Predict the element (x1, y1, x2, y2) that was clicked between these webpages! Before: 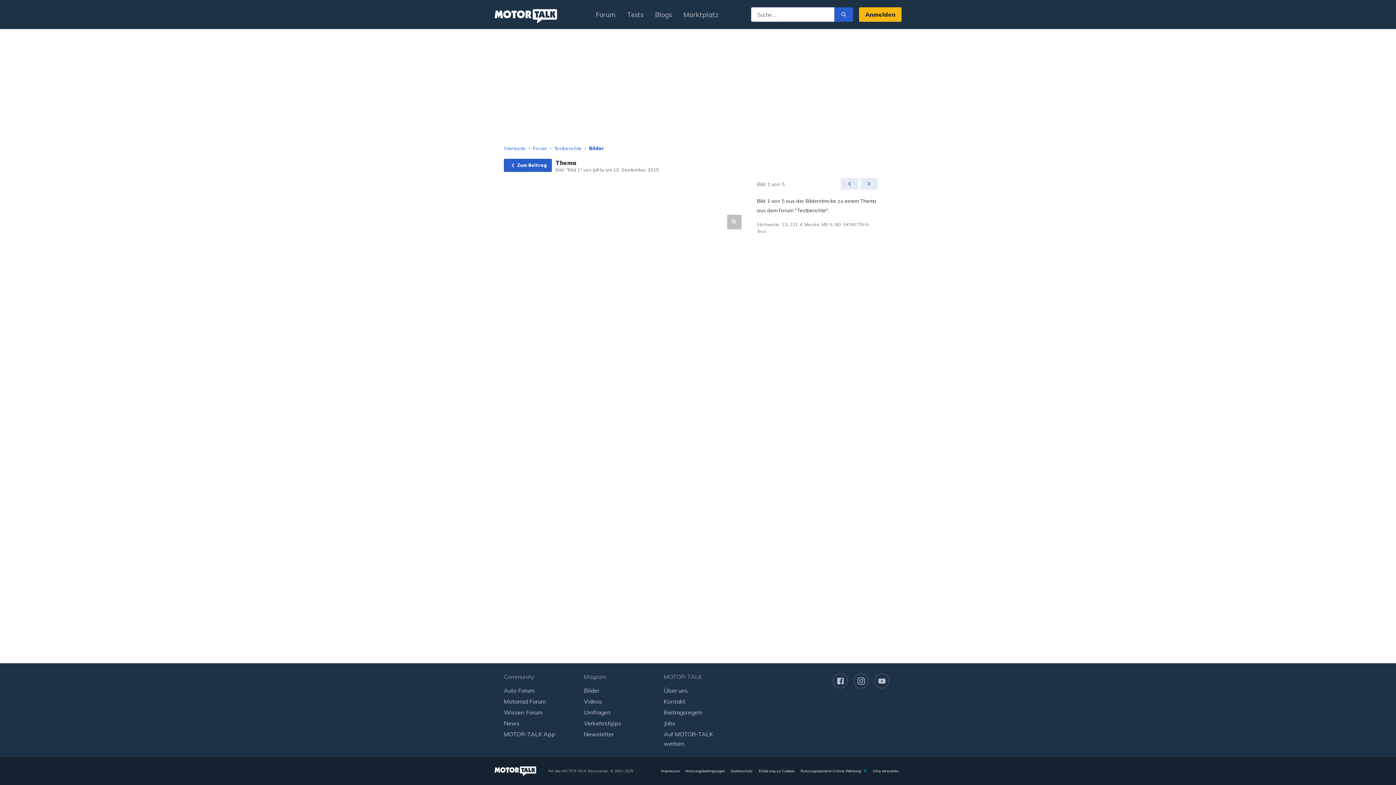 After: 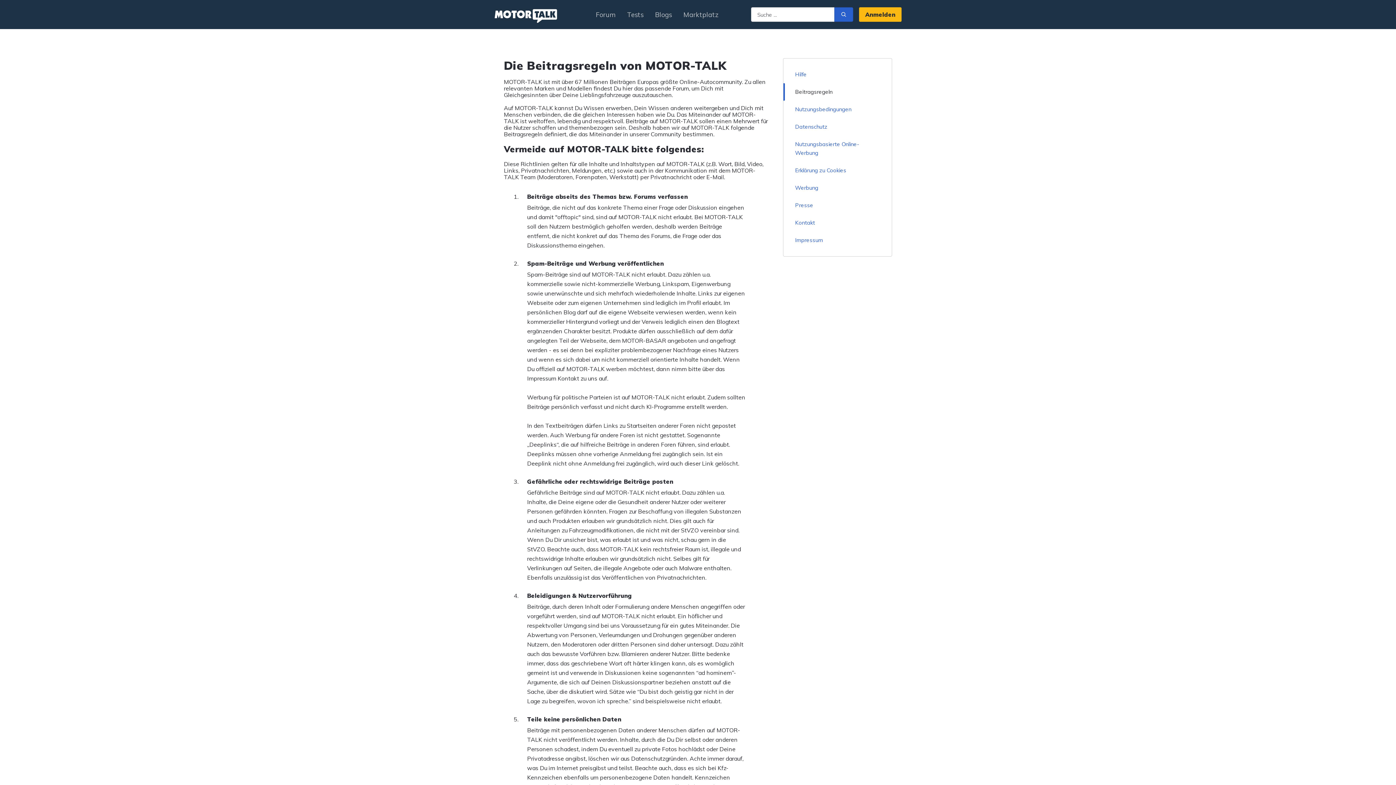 Action: bbox: (664, 706, 702, 717) label: Beitragsregeln